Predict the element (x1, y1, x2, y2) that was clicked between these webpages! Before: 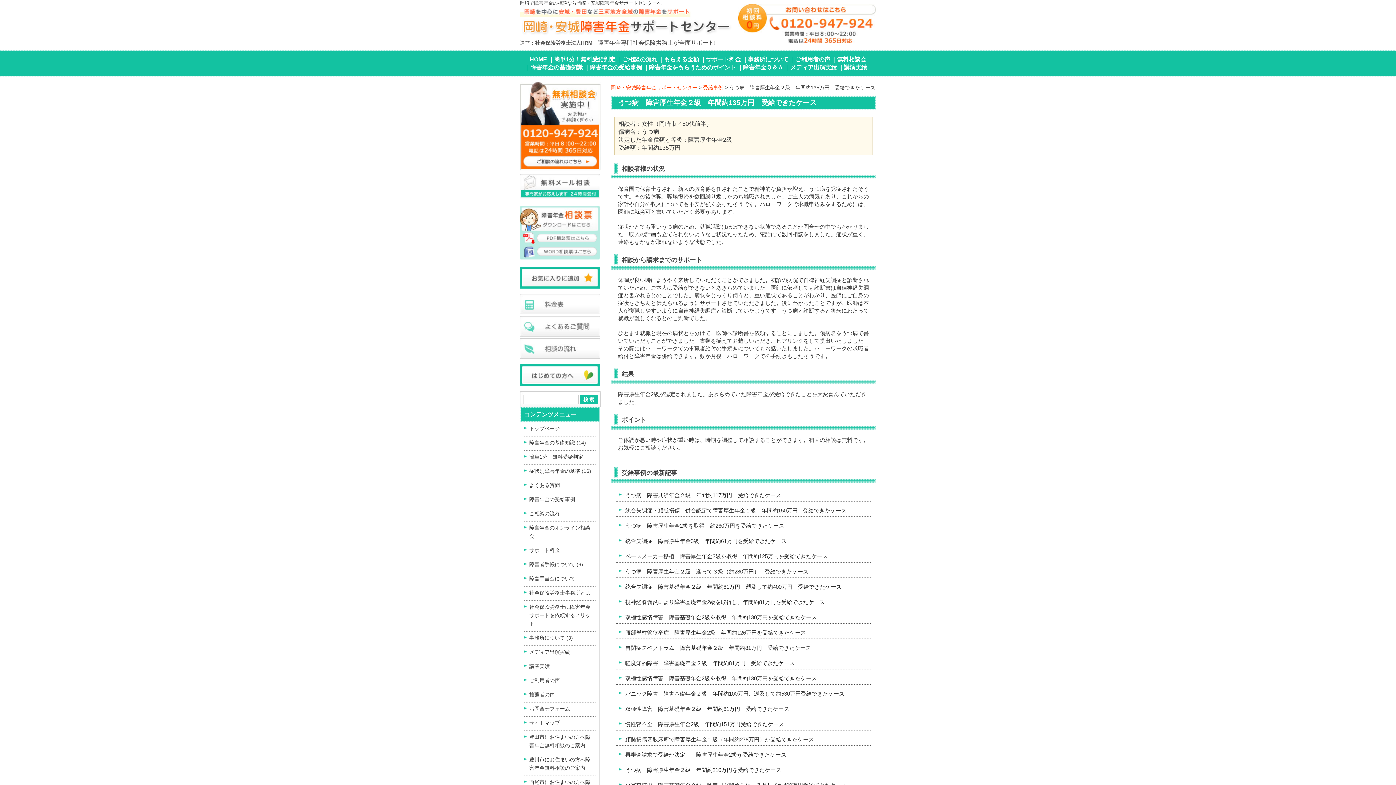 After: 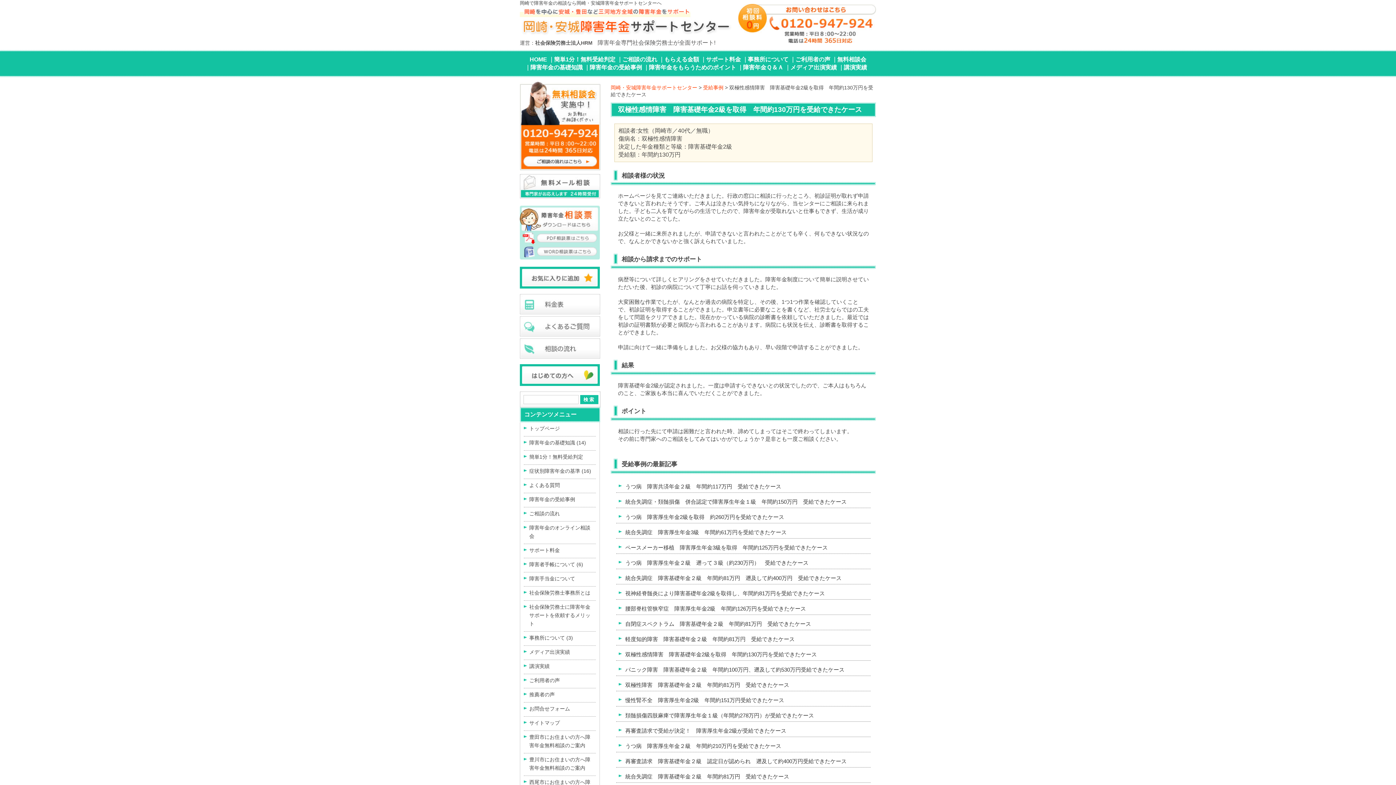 Action: bbox: (616, 611, 870, 624) label: 双極性感情障害　障害基礎年金2級を取得　年間約130万円を受給できたケース